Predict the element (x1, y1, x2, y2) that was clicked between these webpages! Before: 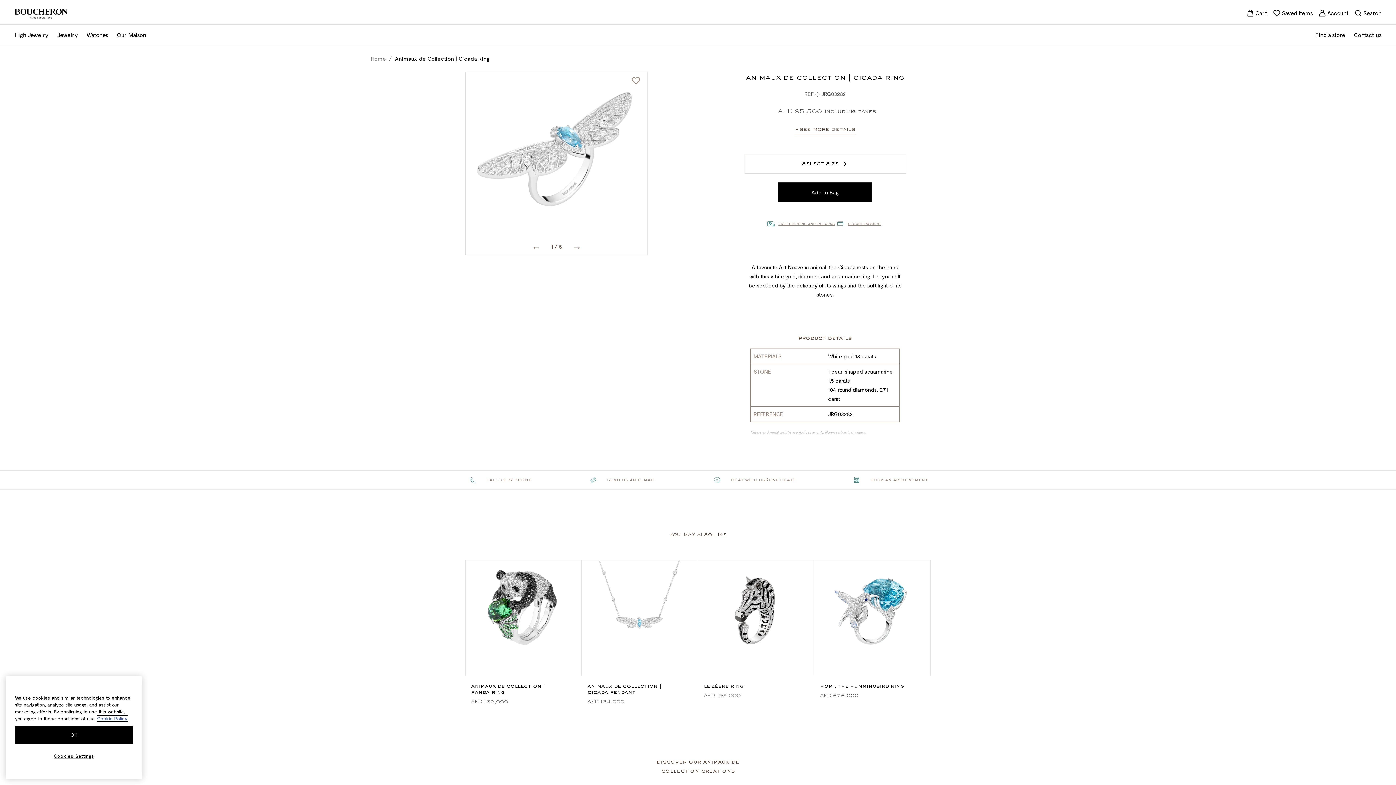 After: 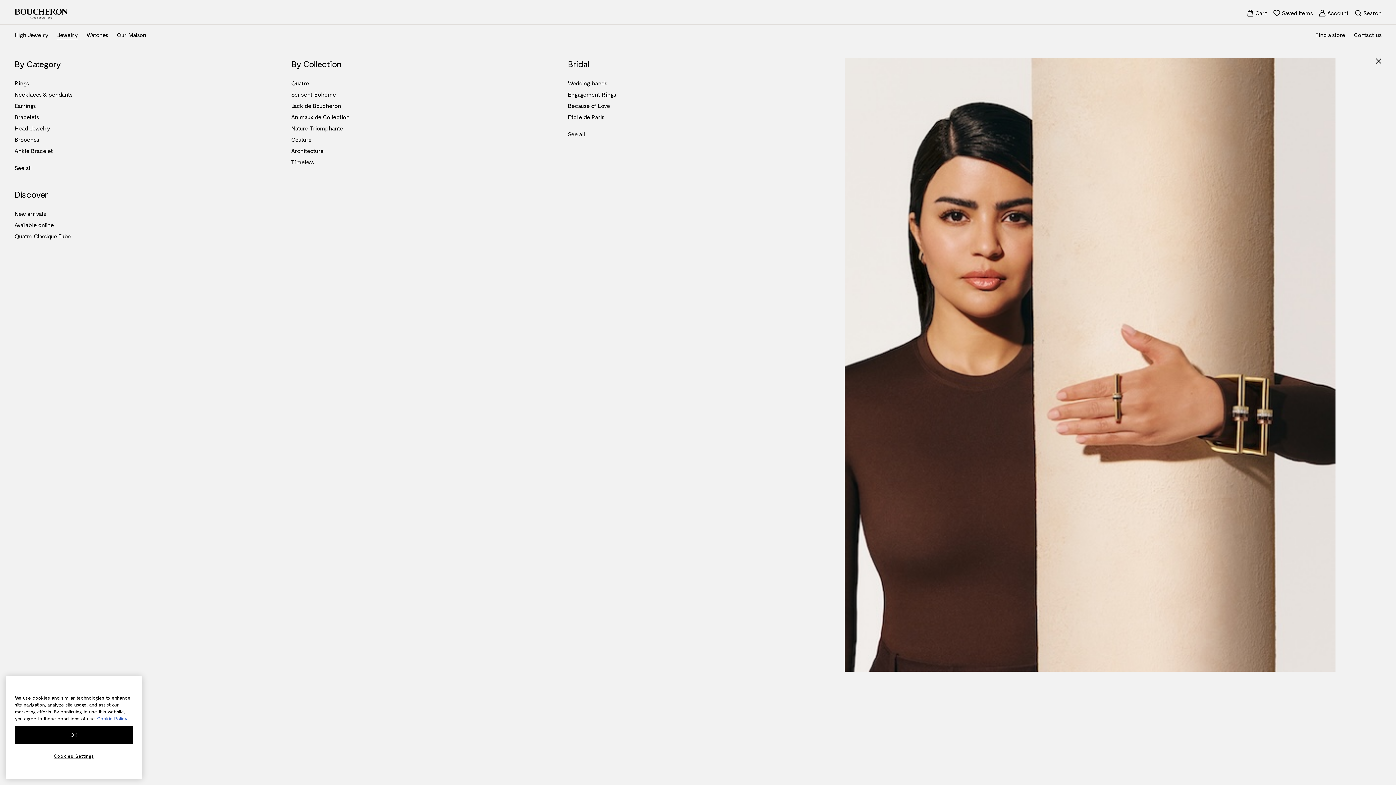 Action: bbox: (57, 30, 77, 39) label: Jewelry